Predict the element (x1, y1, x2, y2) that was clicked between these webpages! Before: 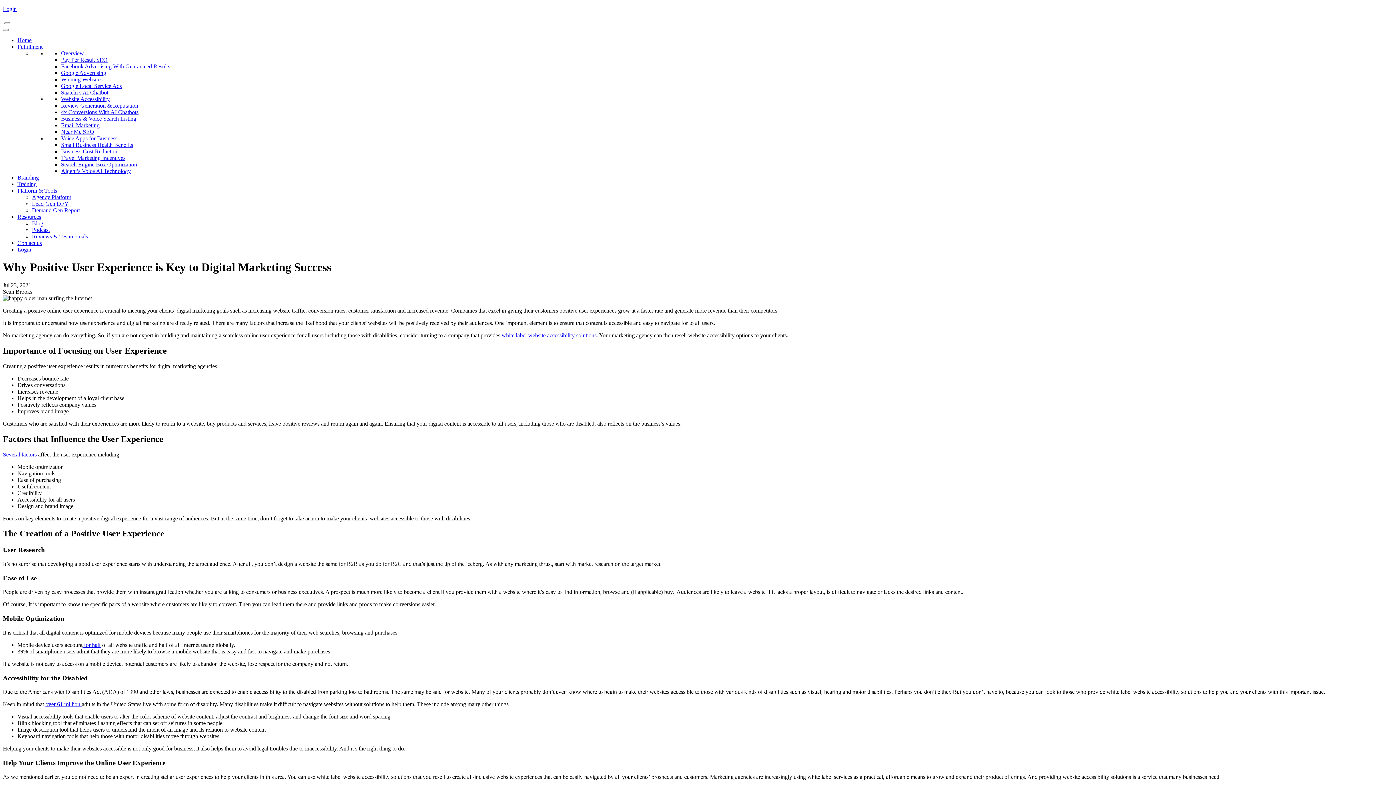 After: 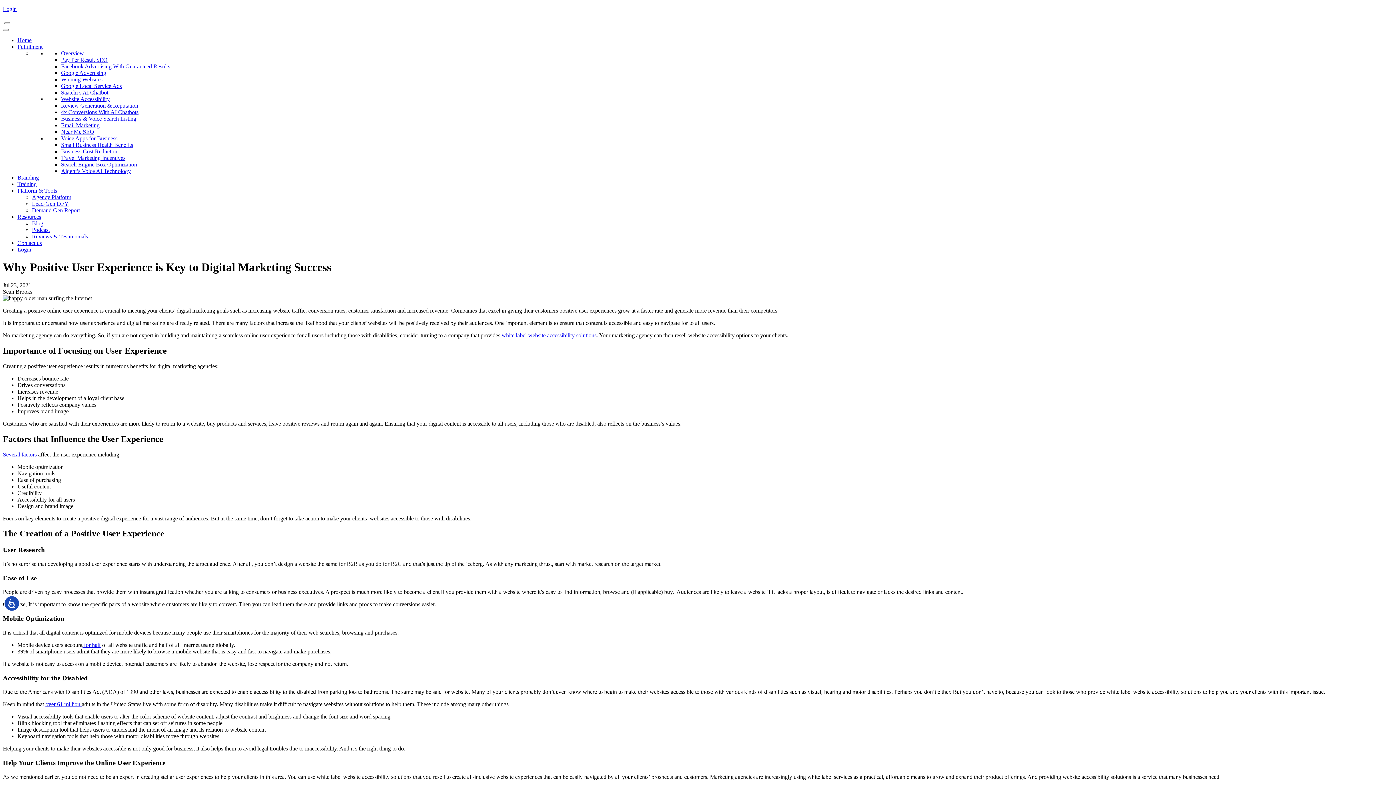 Action: label: Branding bbox: (17, 174, 38, 180)